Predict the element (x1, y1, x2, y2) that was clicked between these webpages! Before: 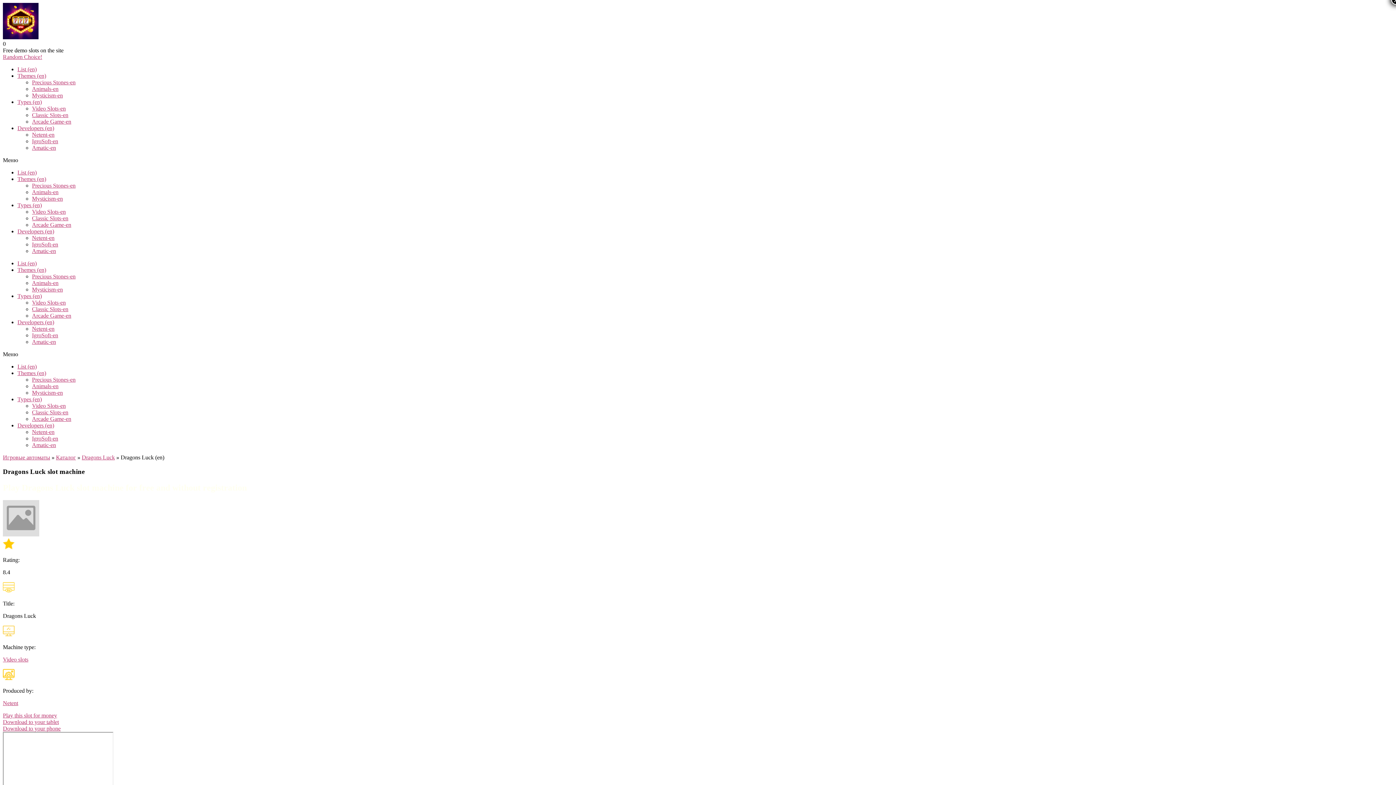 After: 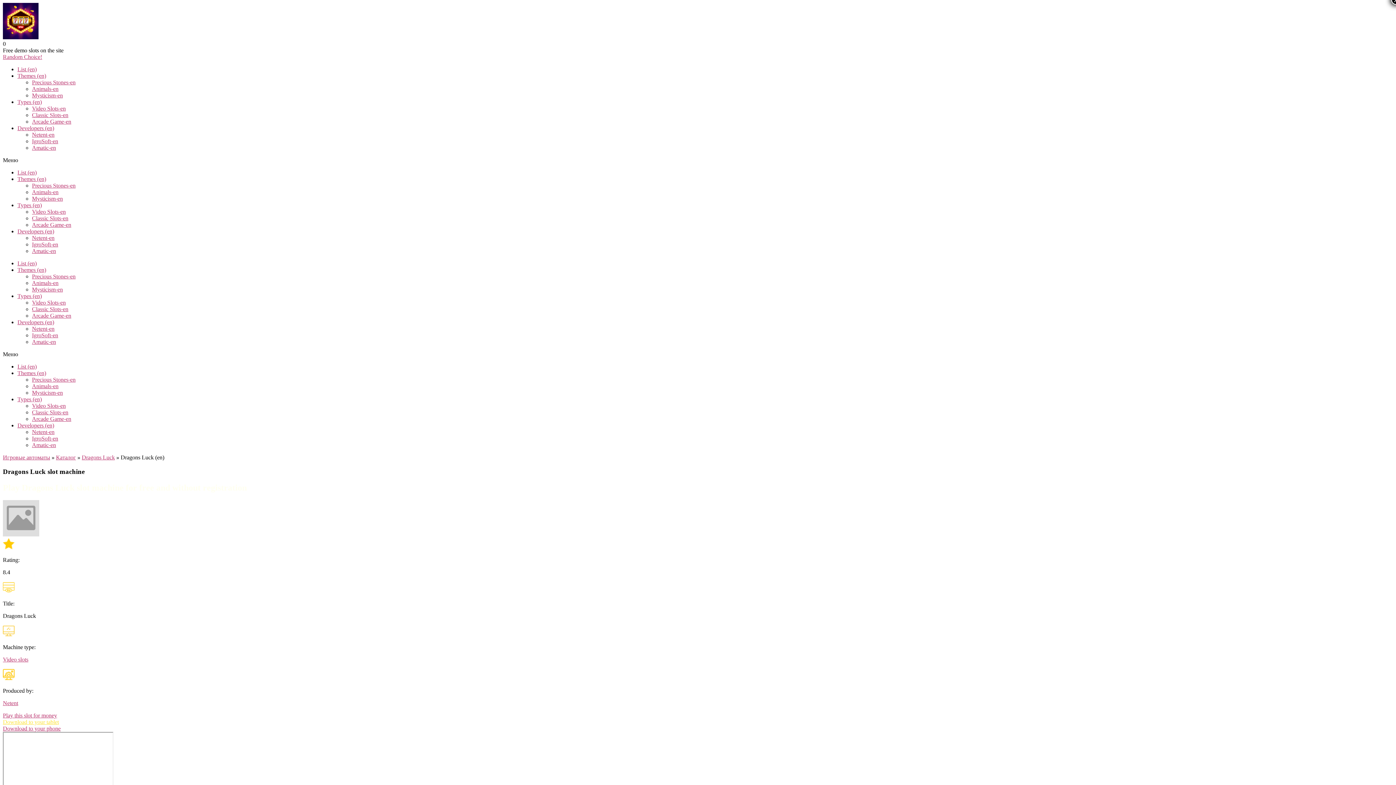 Action: bbox: (2, 719, 58, 725) label: Download to your tablet